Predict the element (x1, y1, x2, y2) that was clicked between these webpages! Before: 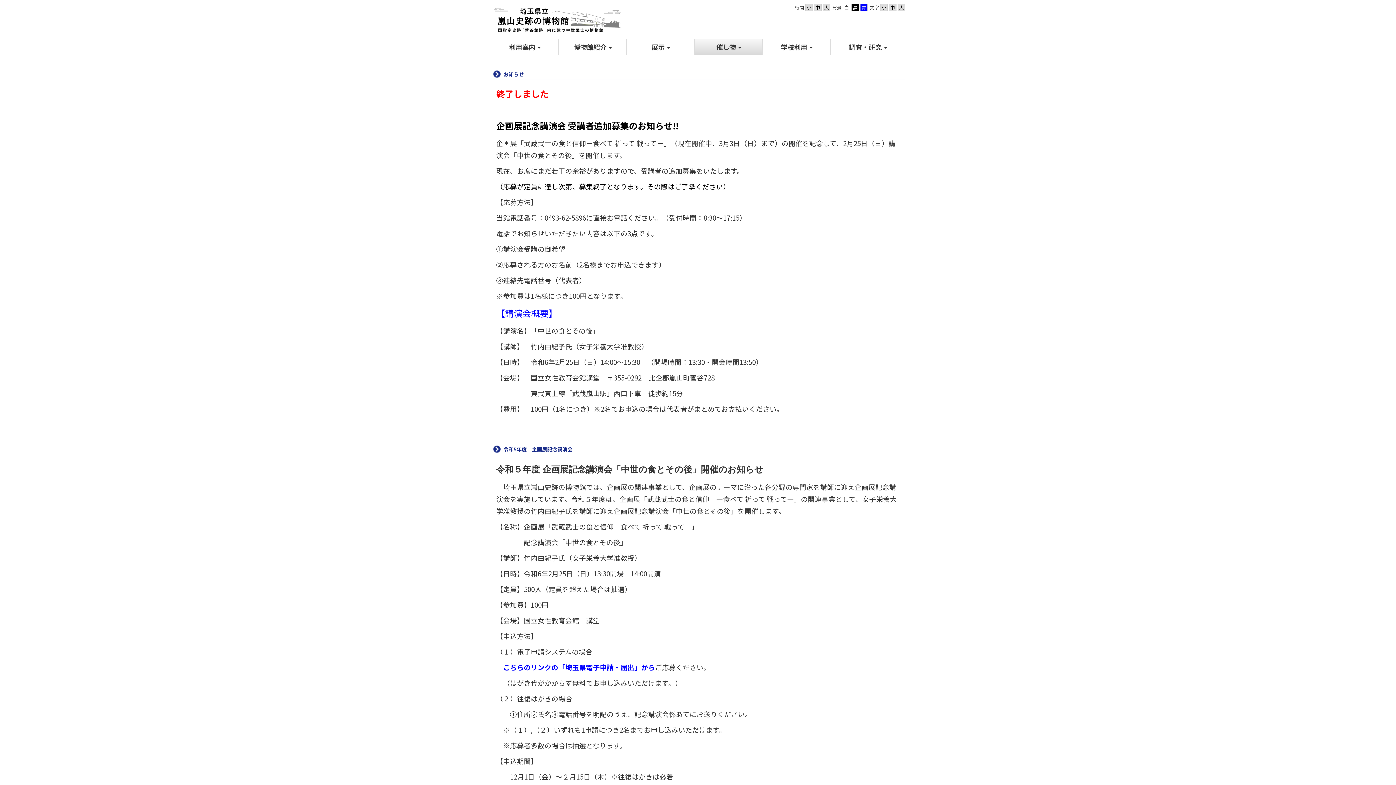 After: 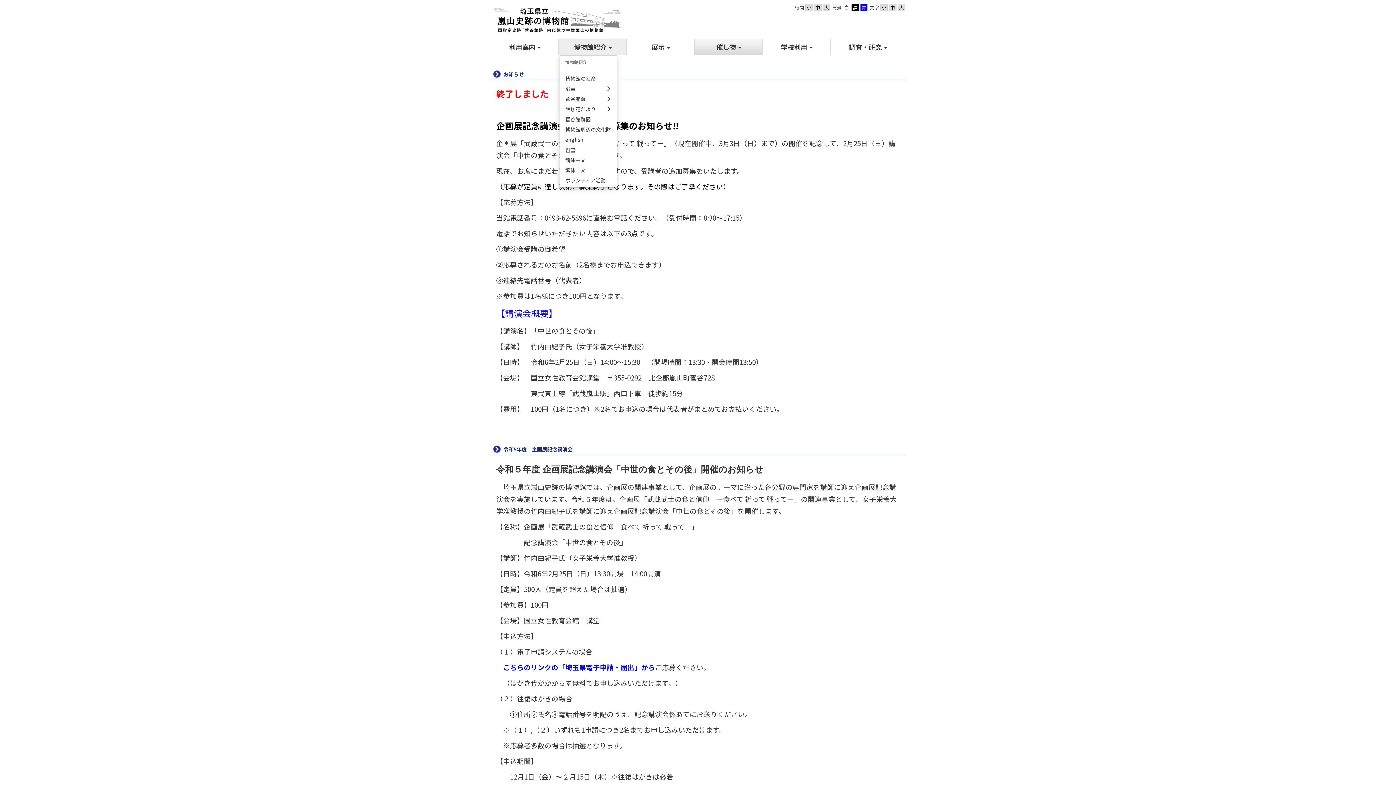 Action: label: 博物館紹介  bbox: (559, 38, 626, 55)